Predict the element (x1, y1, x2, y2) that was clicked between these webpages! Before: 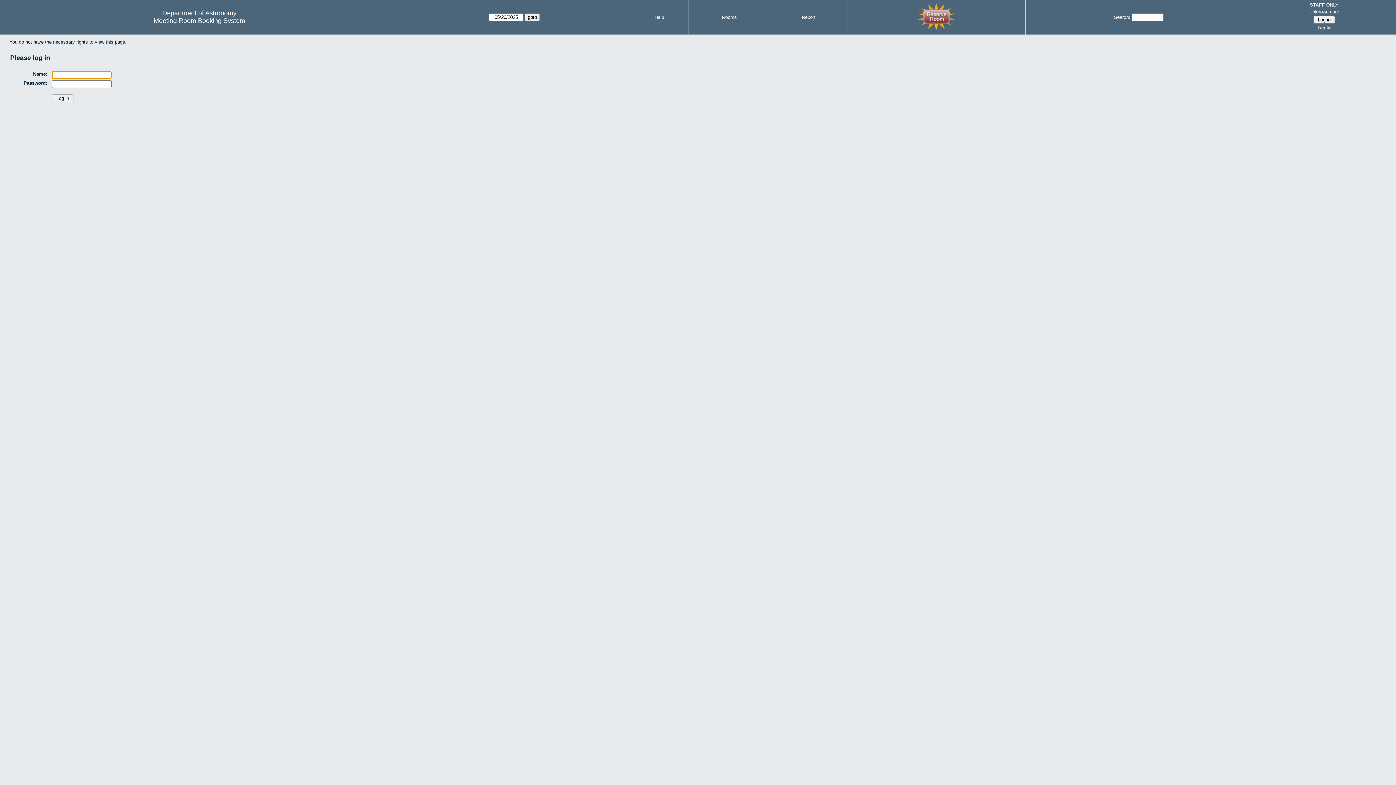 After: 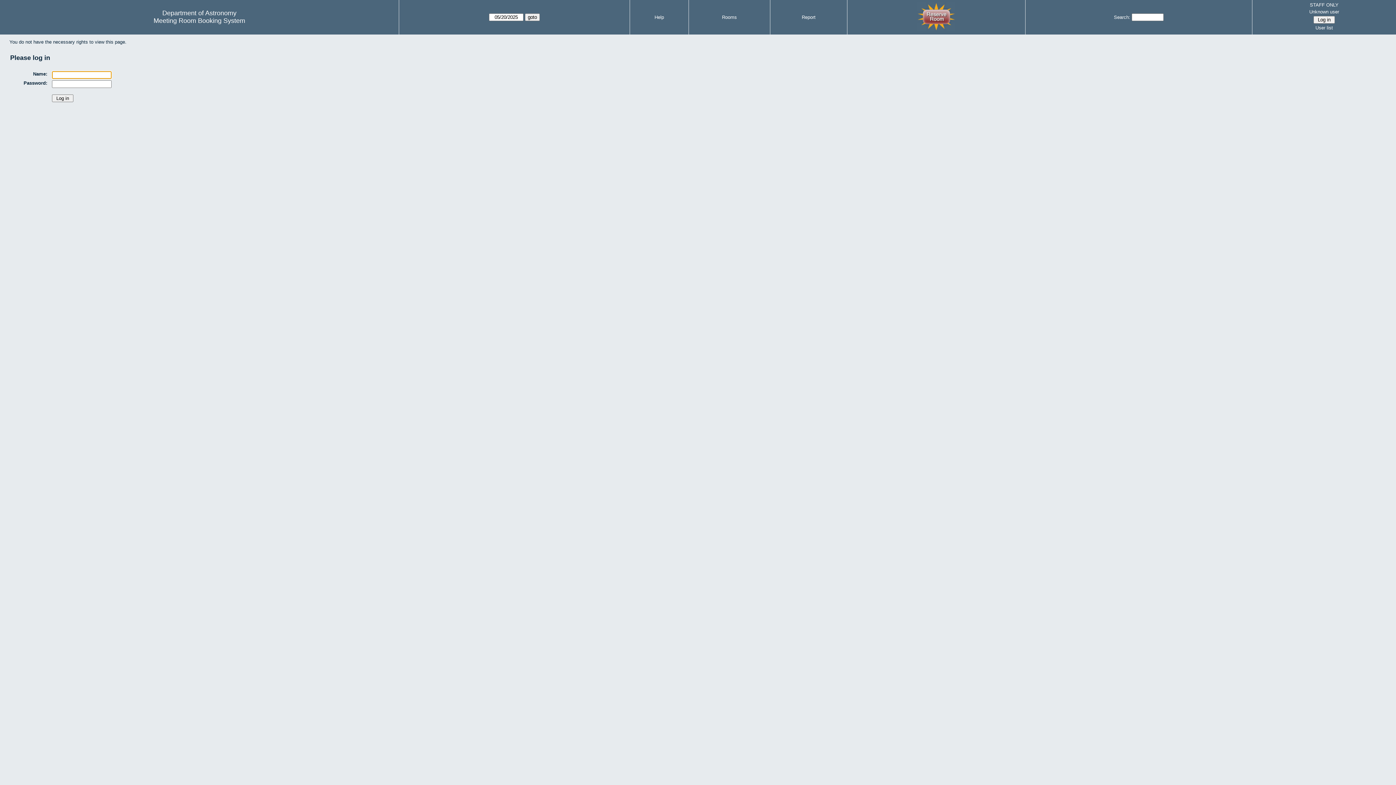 Action: label: User list bbox: (1254, 23, 1394, 31)